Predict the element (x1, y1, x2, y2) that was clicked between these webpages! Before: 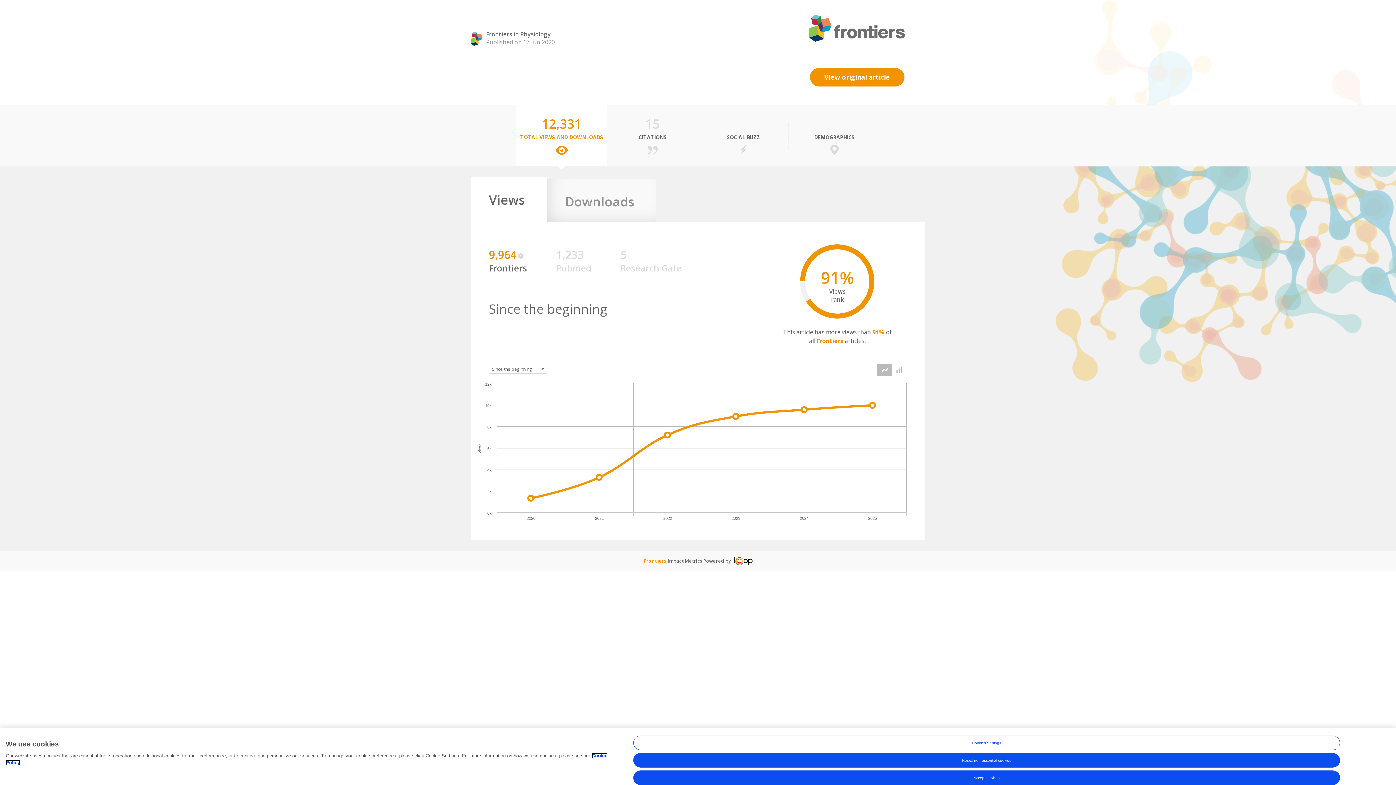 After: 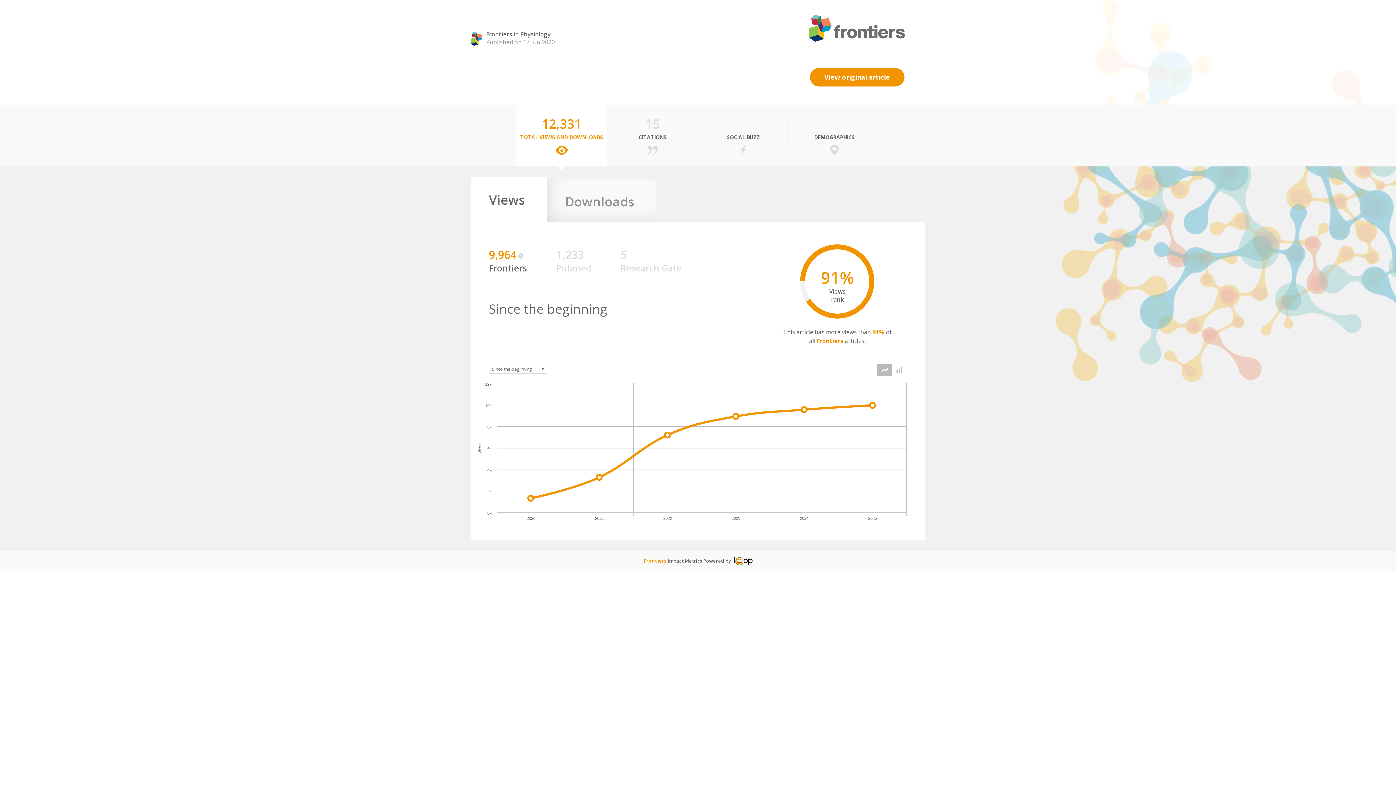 Action: bbox: (633, 770, 1340, 785) label: Accept cookies